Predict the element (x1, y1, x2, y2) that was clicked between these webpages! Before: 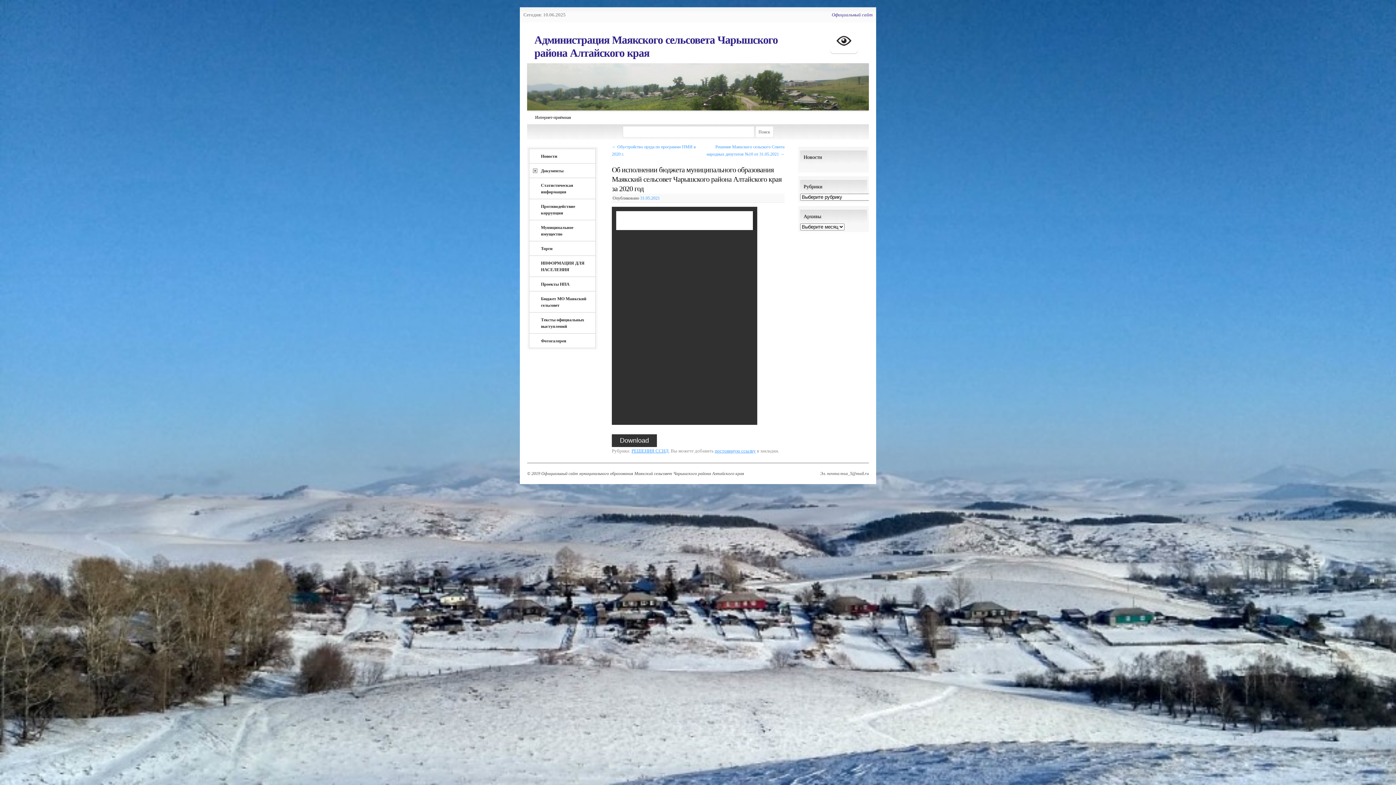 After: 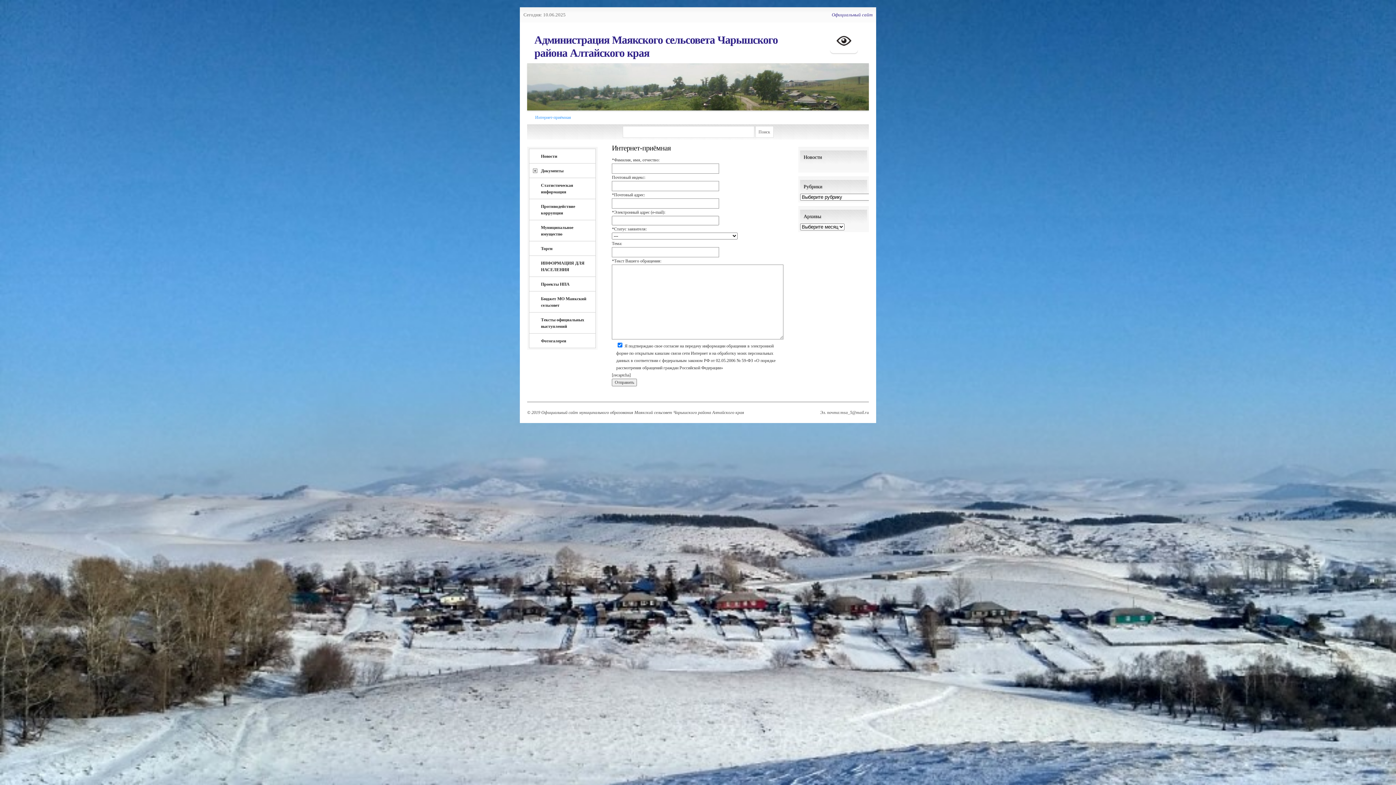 Action: label: Интернет-приёмная bbox: (531, 110, 574, 124)